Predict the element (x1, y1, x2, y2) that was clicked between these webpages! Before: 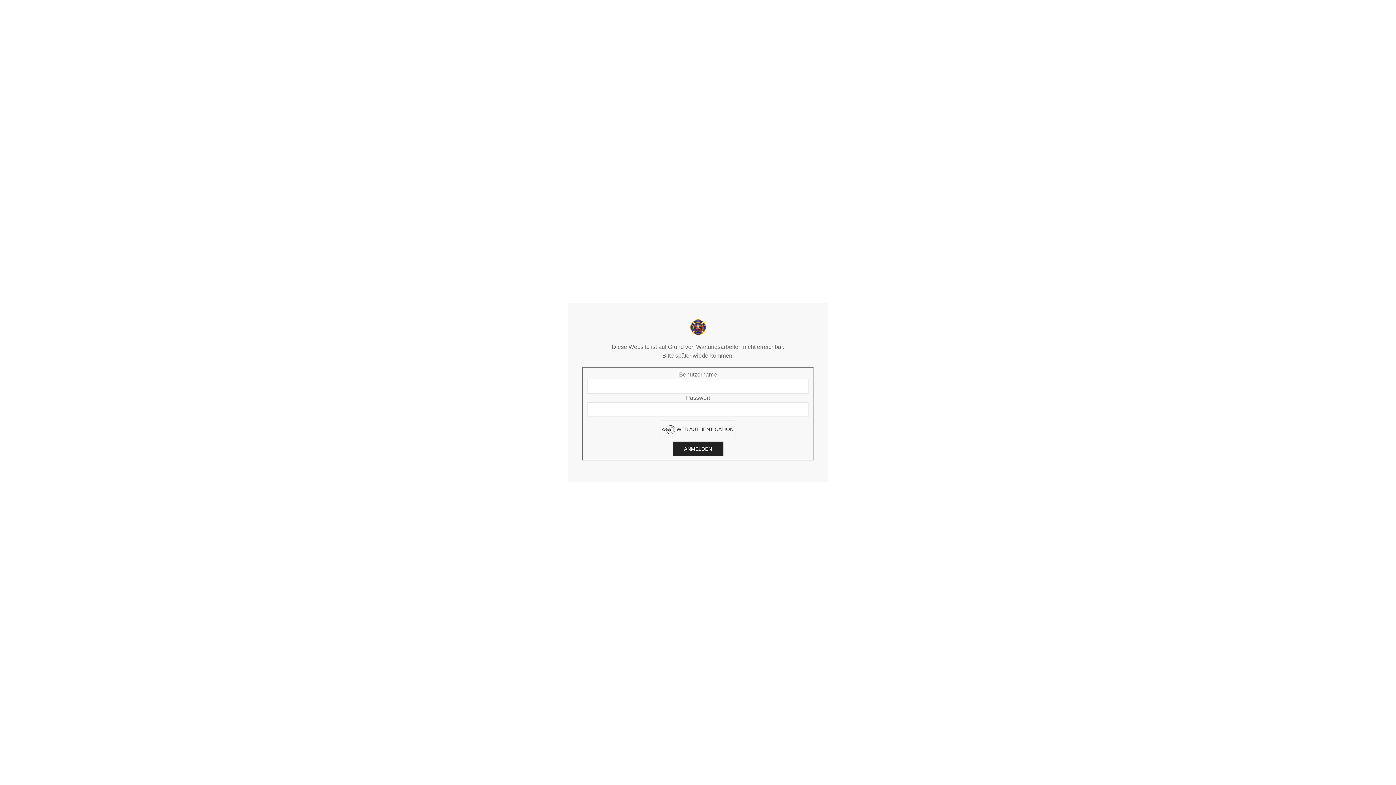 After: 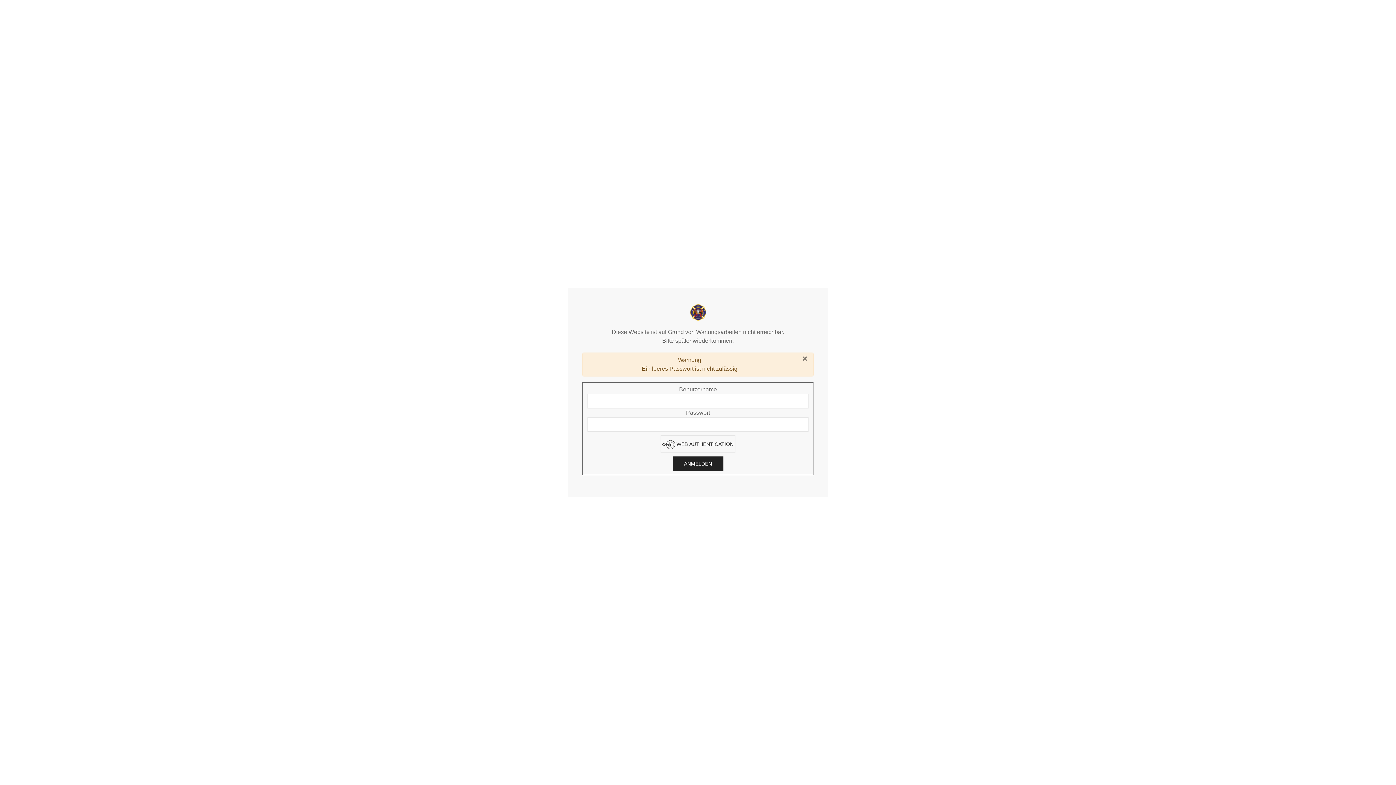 Action: label: ANMELDEN bbox: (672, 441, 723, 456)